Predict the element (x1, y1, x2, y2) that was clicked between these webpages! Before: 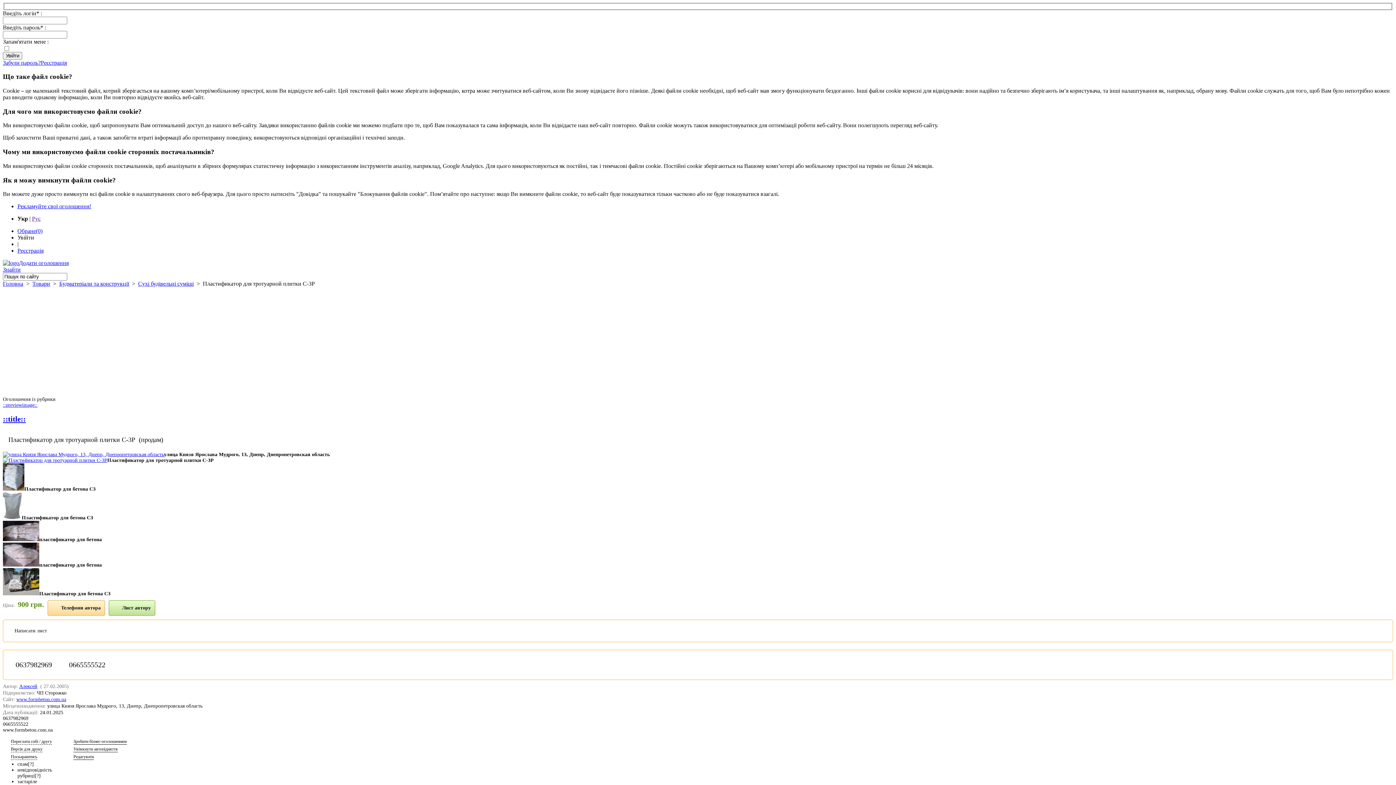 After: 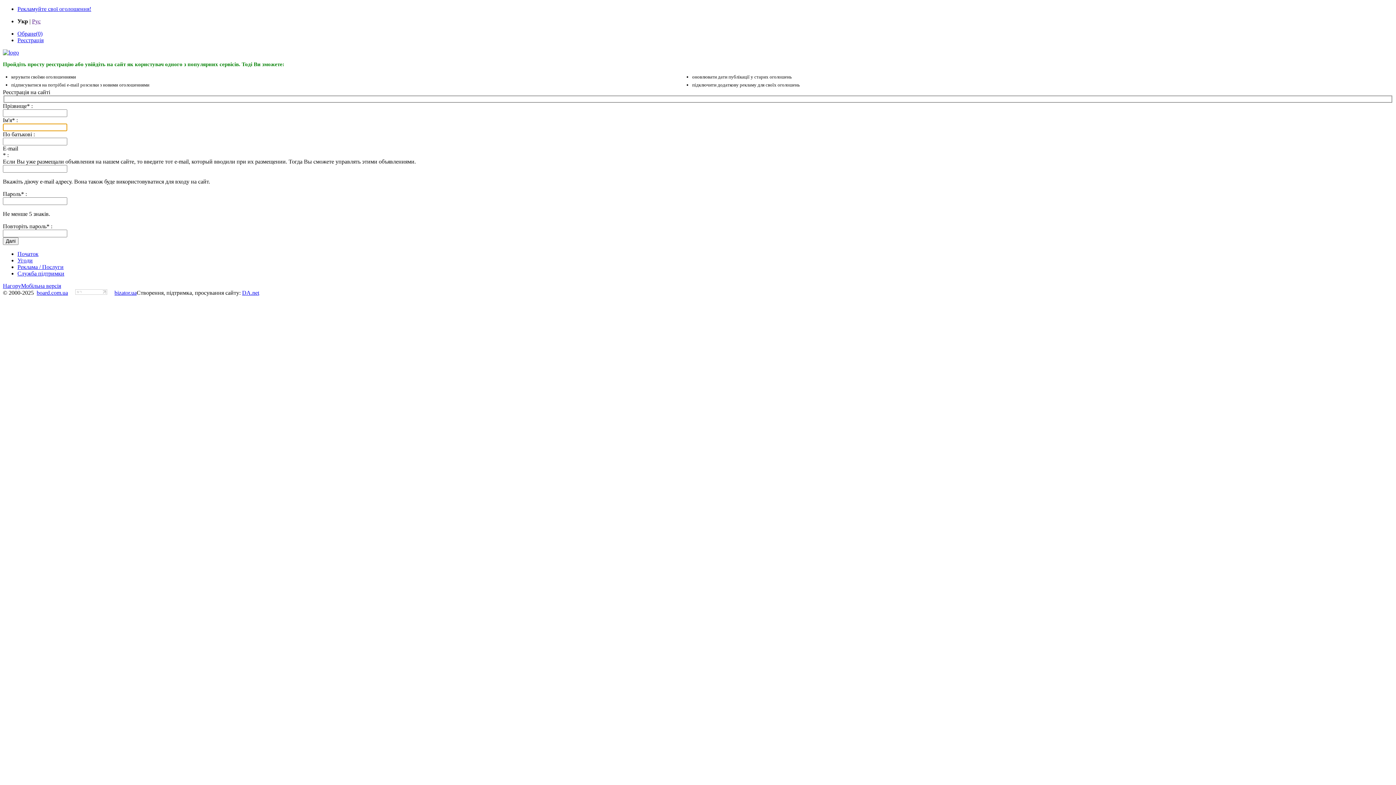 Action: label: Реєстрація bbox: (40, 59, 66, 65)